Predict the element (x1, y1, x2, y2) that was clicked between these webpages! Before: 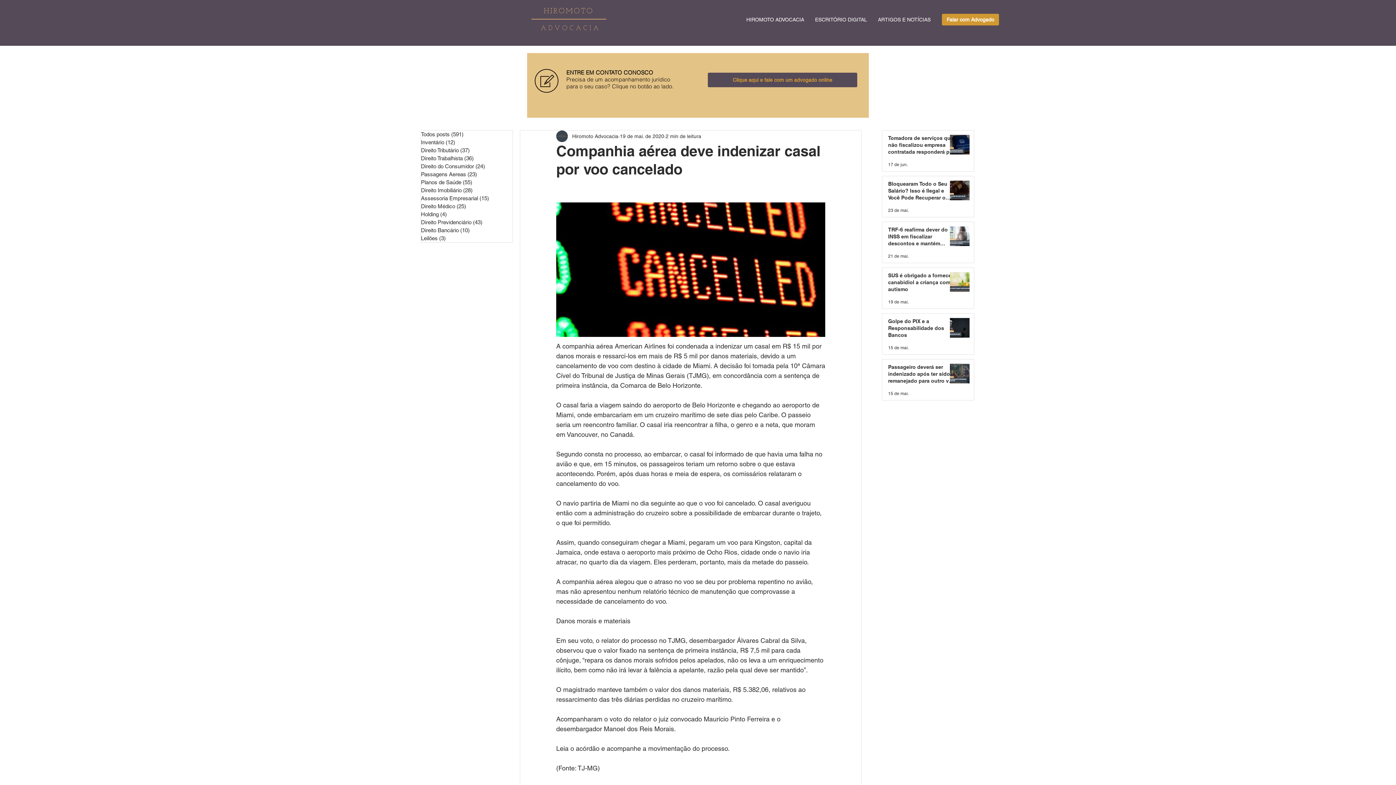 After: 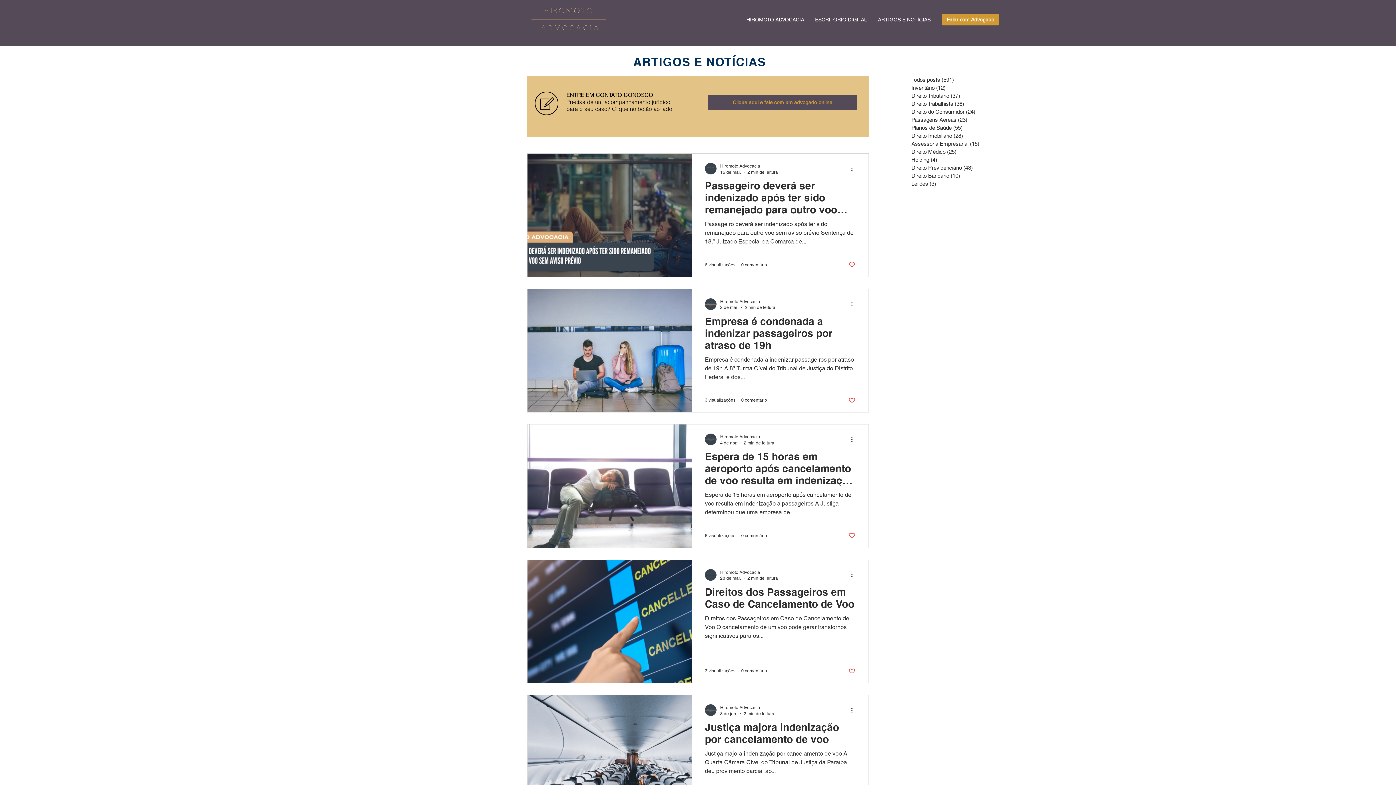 Action: label: Passagens Aereas (23)
23 posts bbox: (421, 170, 512, 178)